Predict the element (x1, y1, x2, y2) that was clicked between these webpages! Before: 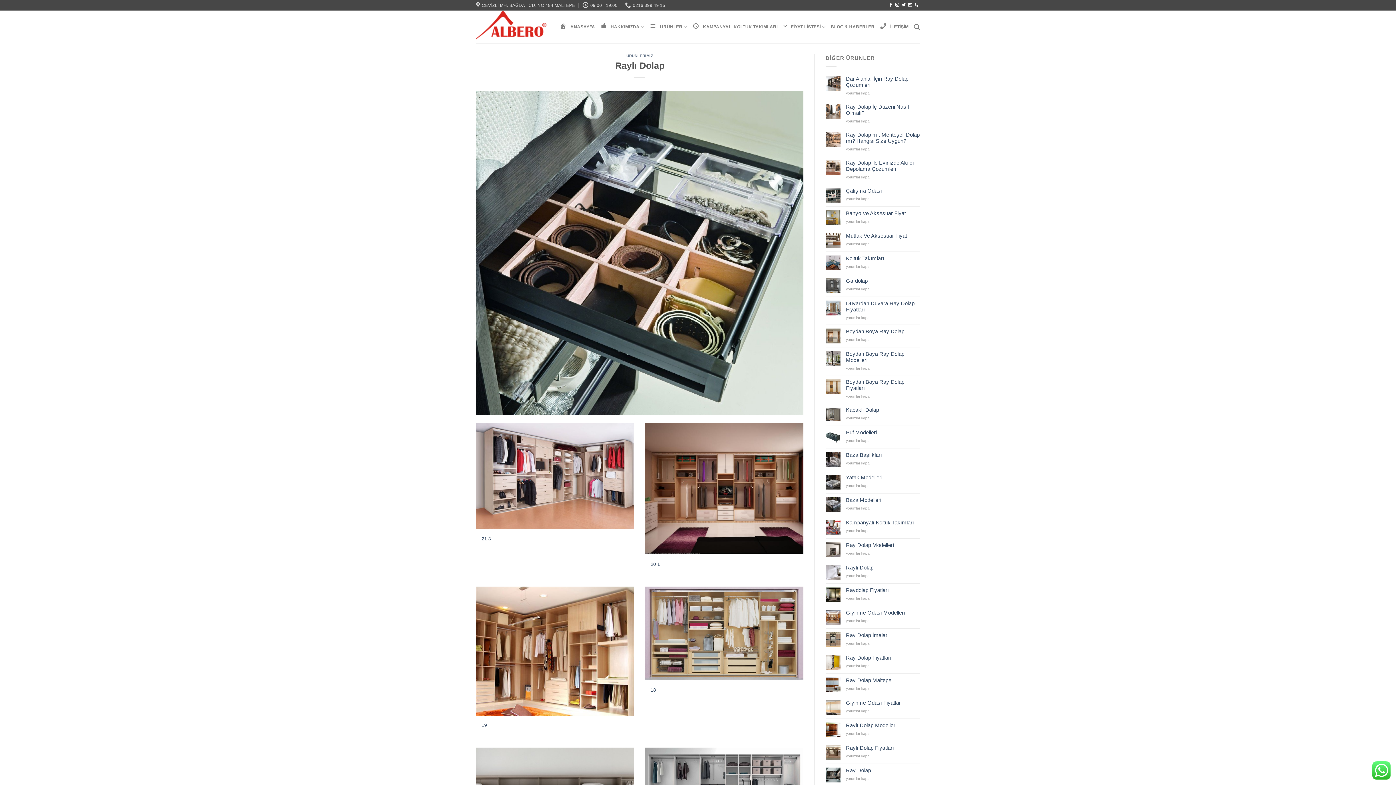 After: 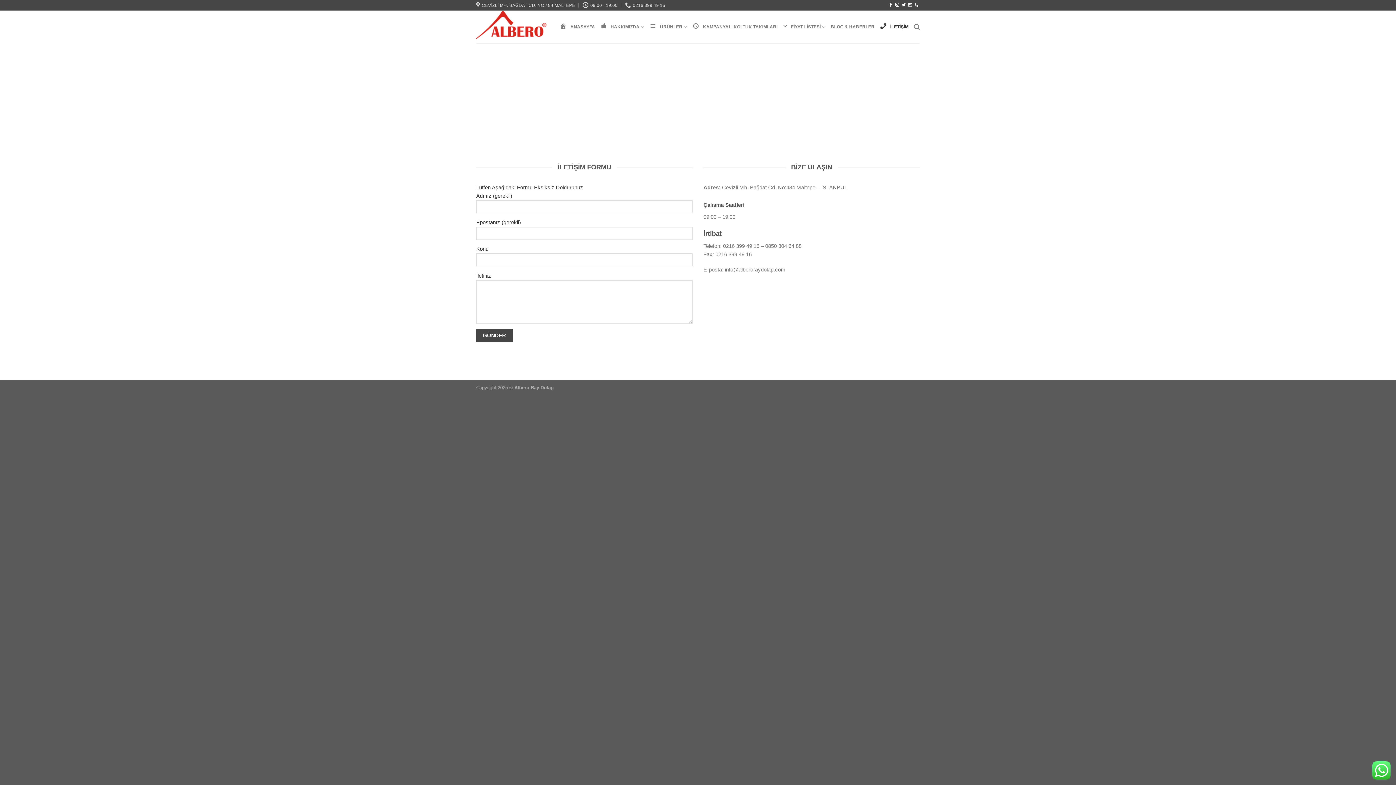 Action: bbox: (879, 20, 908, 33) label: İLETİŞİM